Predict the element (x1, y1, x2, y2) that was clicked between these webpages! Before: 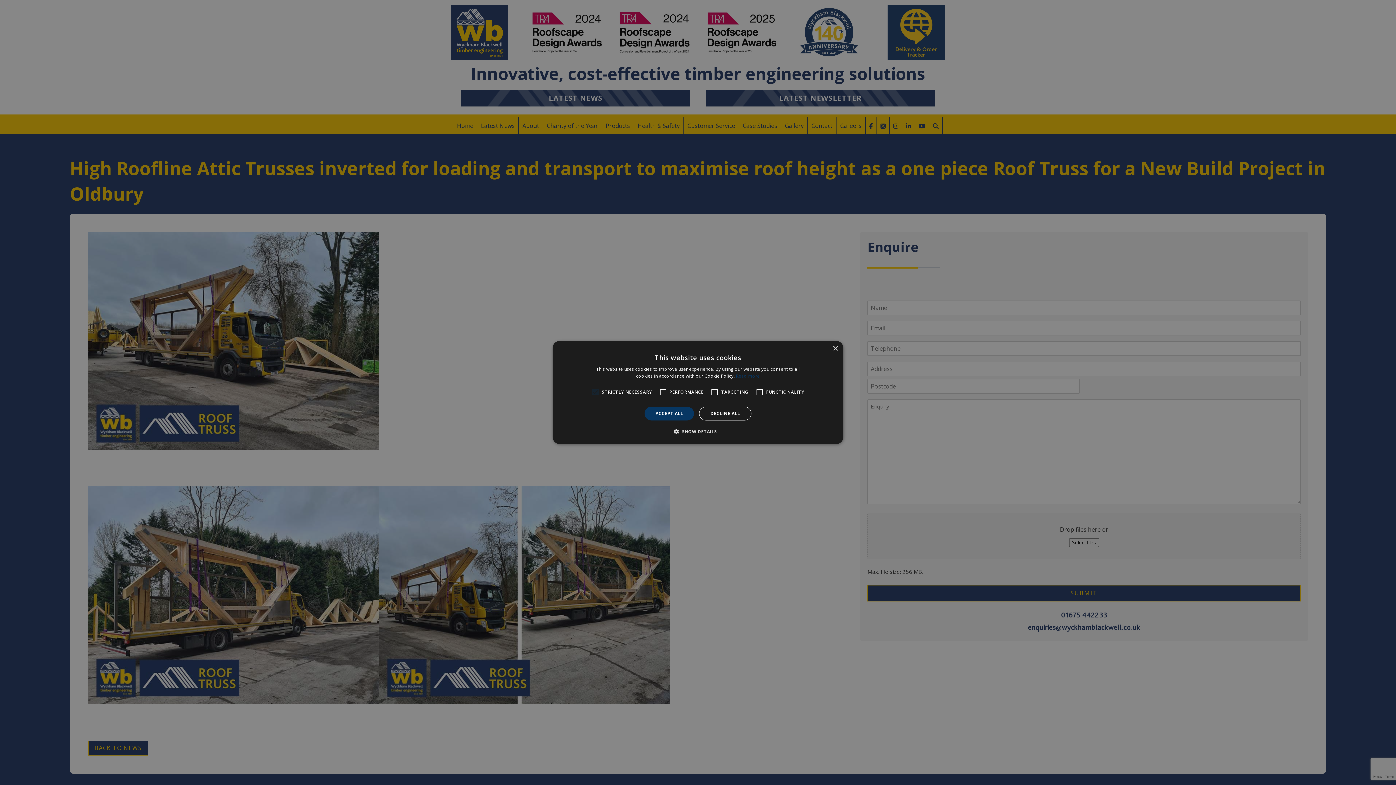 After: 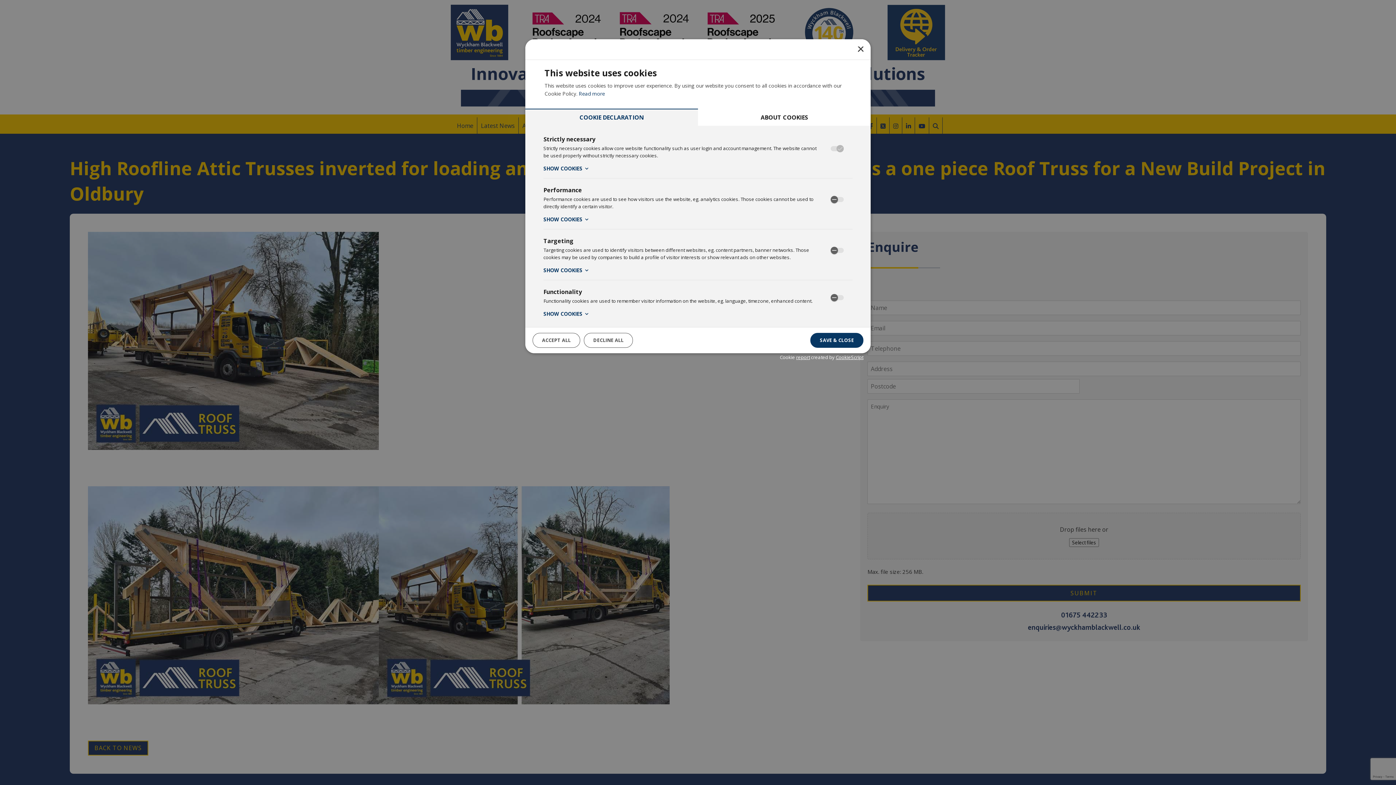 Action: bbox: (679, 428, 717, 435) label:  SHOW DETAILS